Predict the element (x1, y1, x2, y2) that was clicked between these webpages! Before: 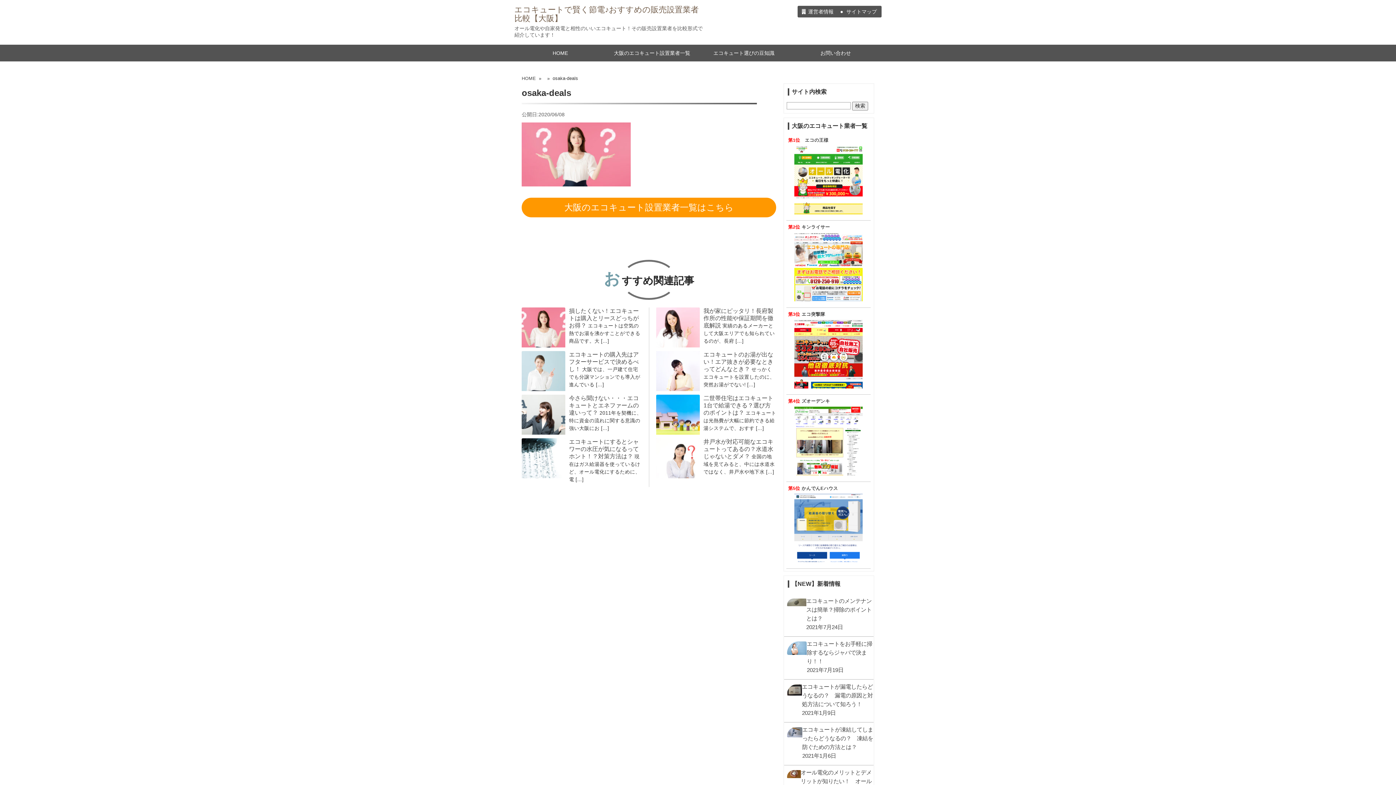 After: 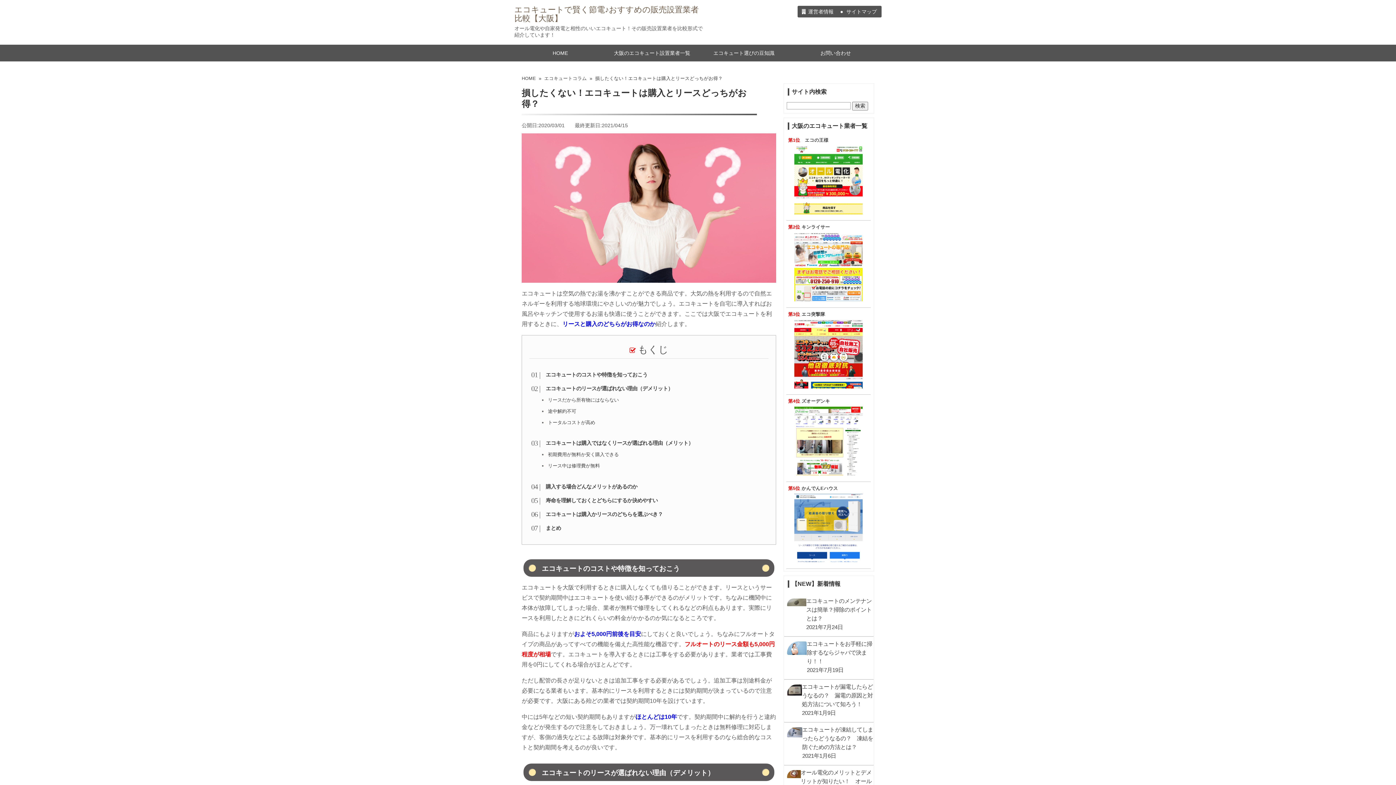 Action: bbox: (521, 307, 565, 347)